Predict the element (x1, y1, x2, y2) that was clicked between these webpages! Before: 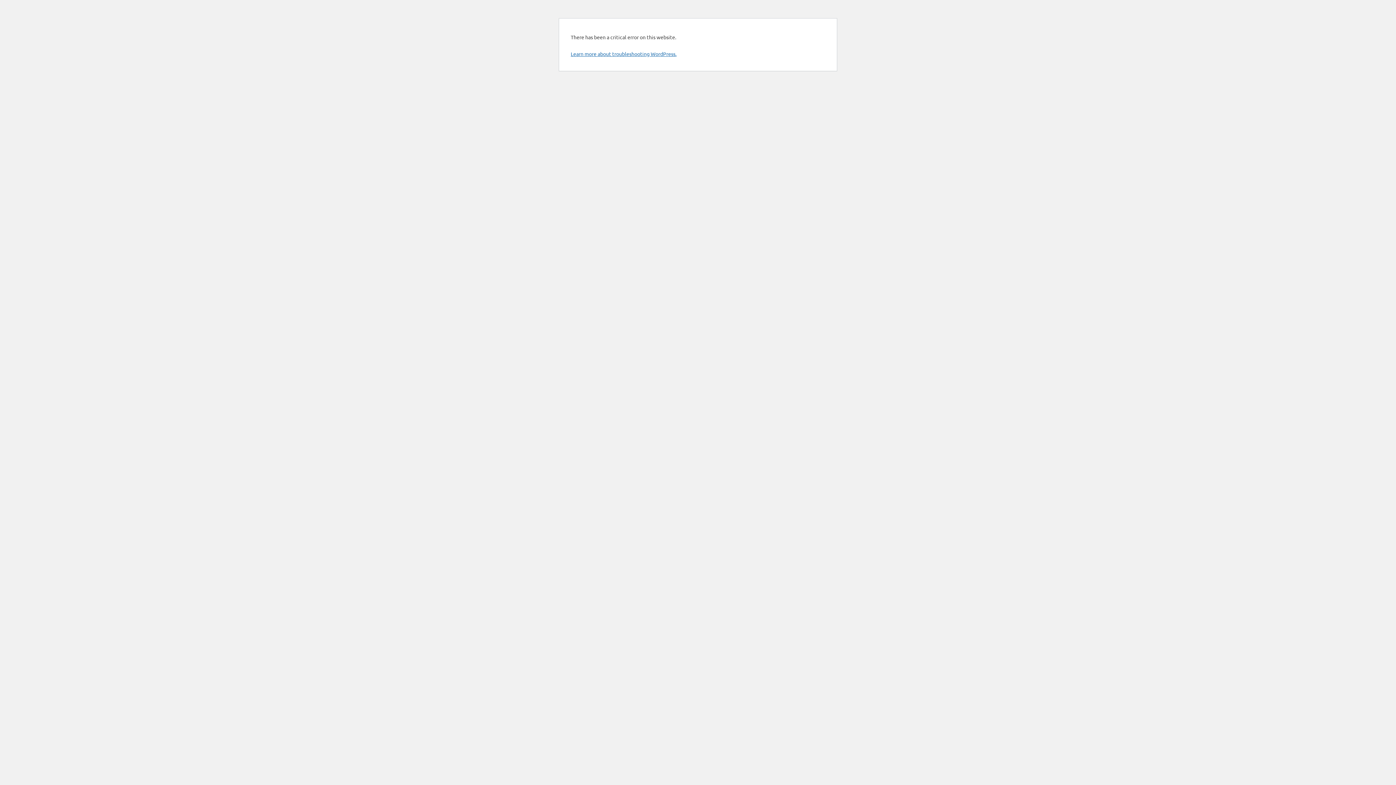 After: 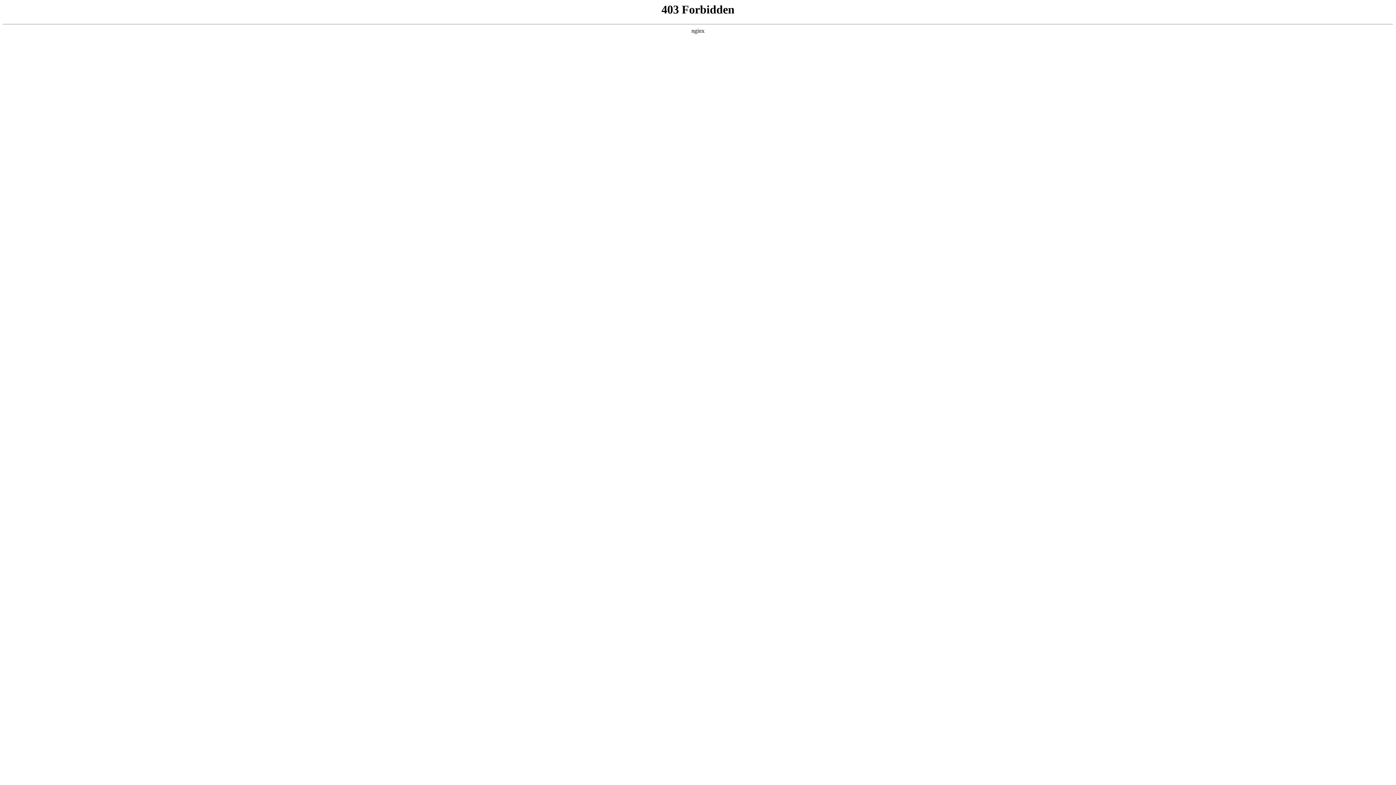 Action: label: Learn more about troubleshooting WordPress. bbox: (570, 50, 676, 57)